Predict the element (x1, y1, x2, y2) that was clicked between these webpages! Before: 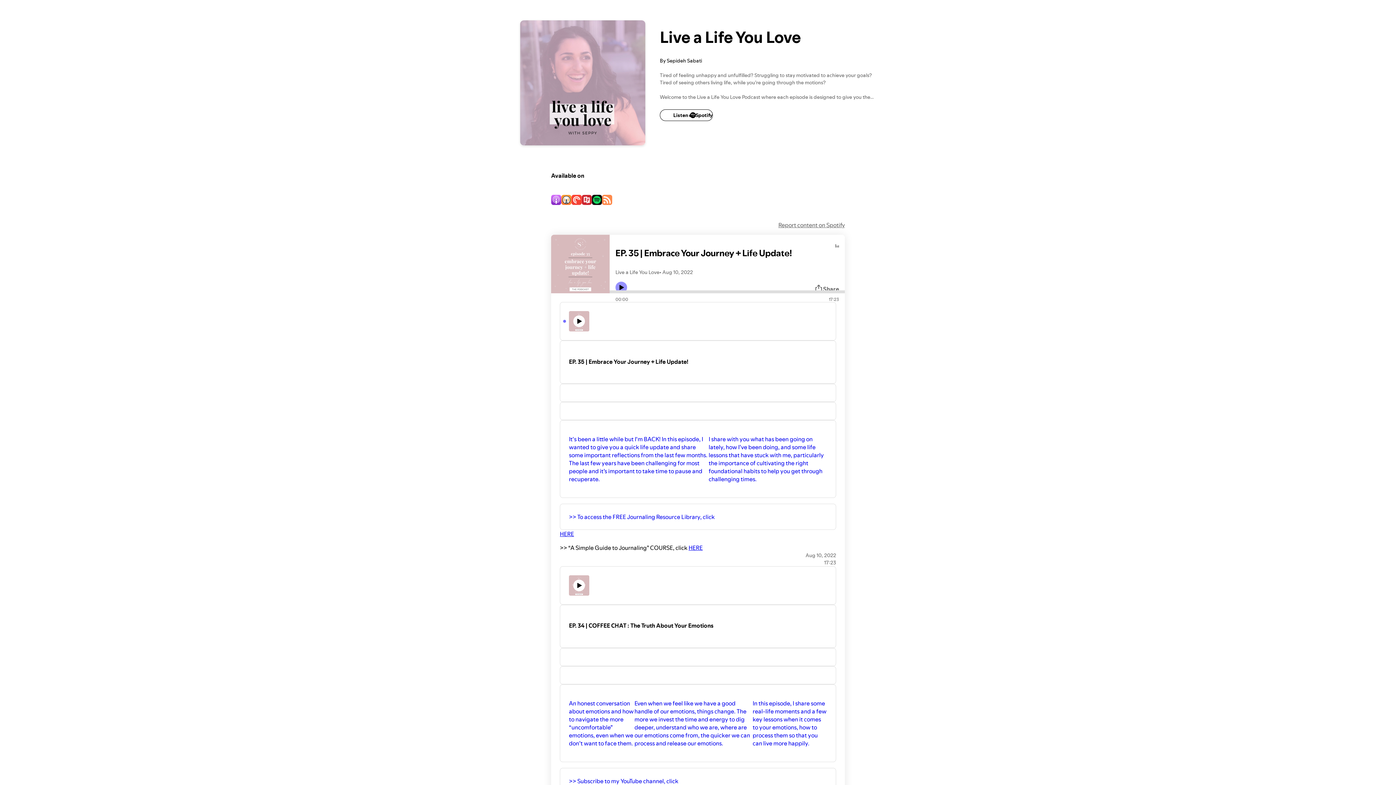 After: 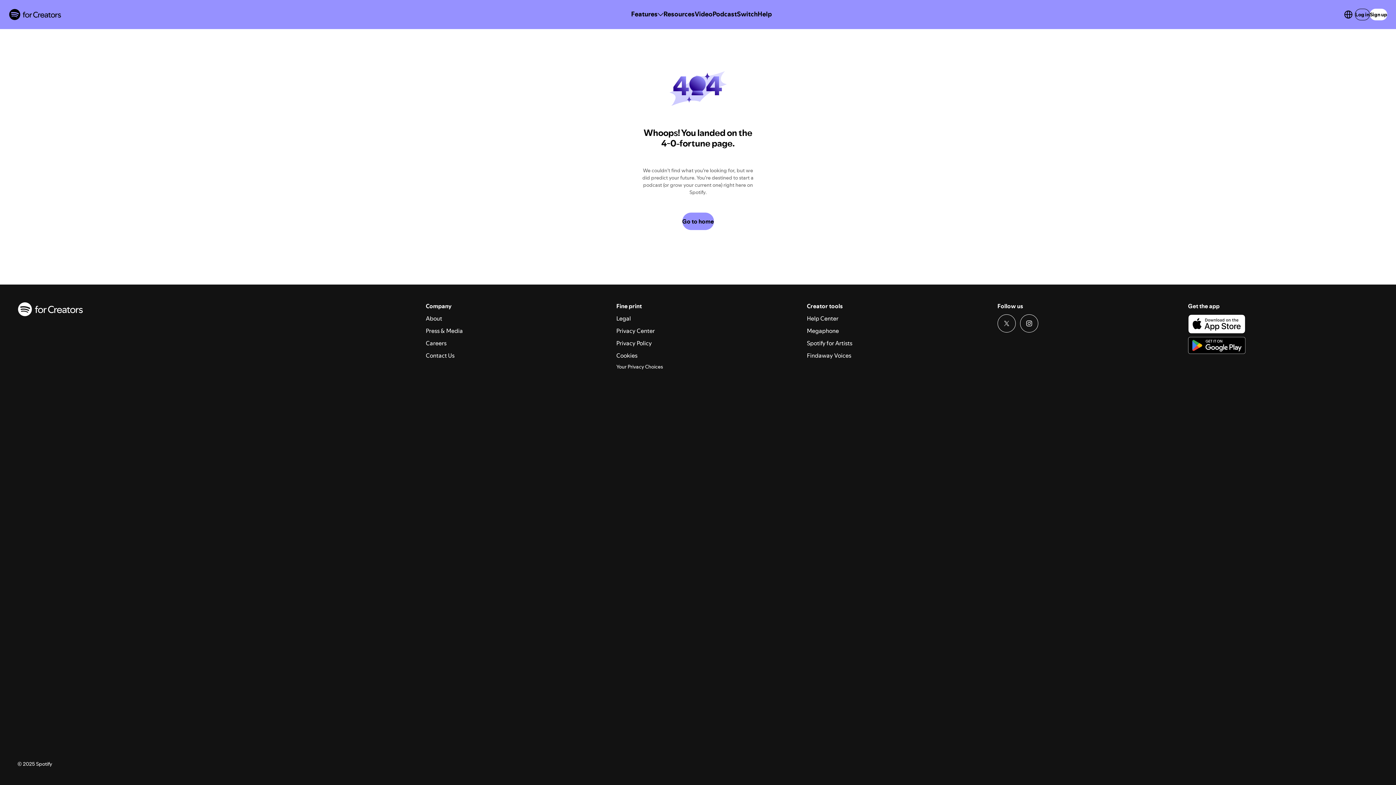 Action: label: It's been a little while but I'm BACK! In this episode, I wanted to give you a quick life update and share some important reflections from the last few months. The last few years have been challenging for most people and it’s important to take time to pause and recuperate.

I share with you what has been going on lately, how I’ve been doing, and some life lessons that have stuck with me, particularly the importance of cultivating the right foundational habits to help you get through challenging times. bbox: (560, 420, 836, 498)